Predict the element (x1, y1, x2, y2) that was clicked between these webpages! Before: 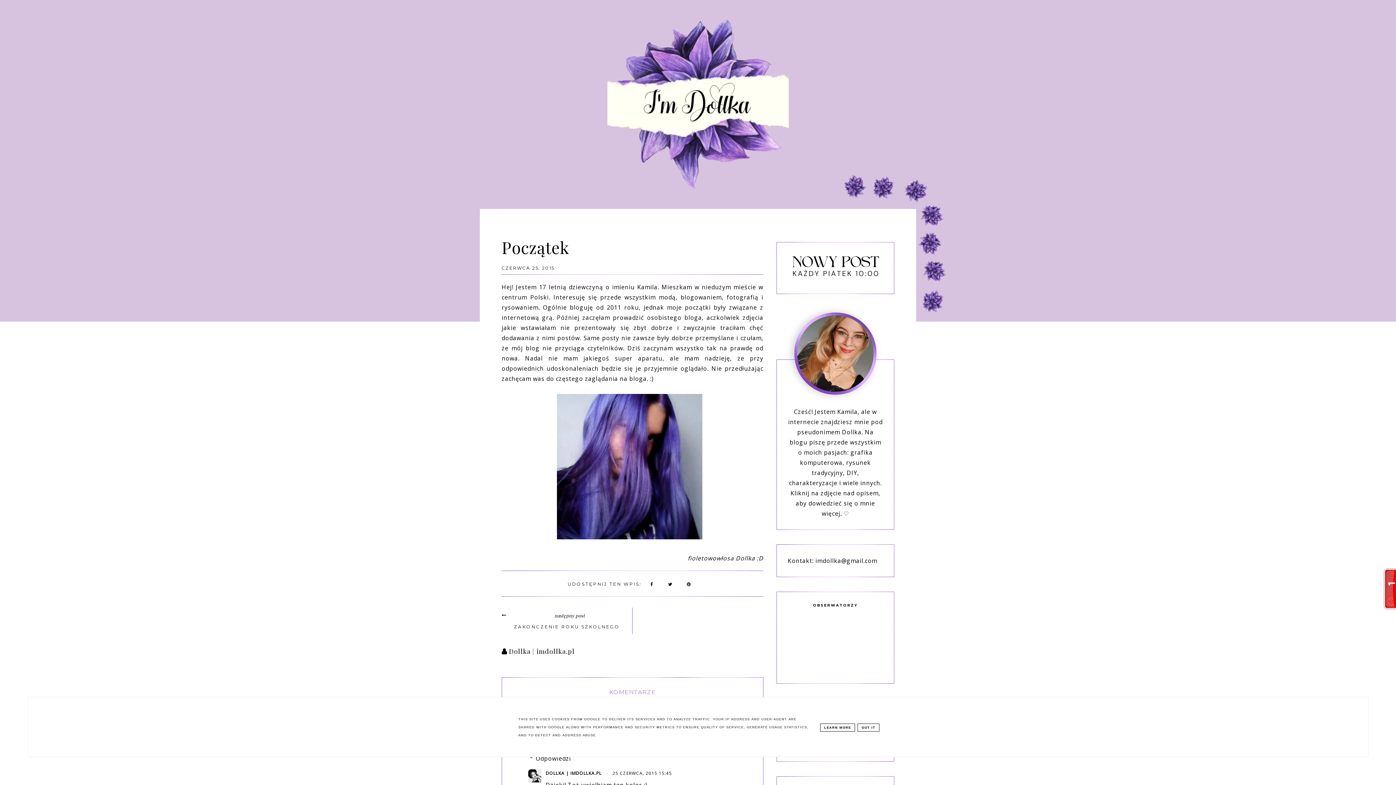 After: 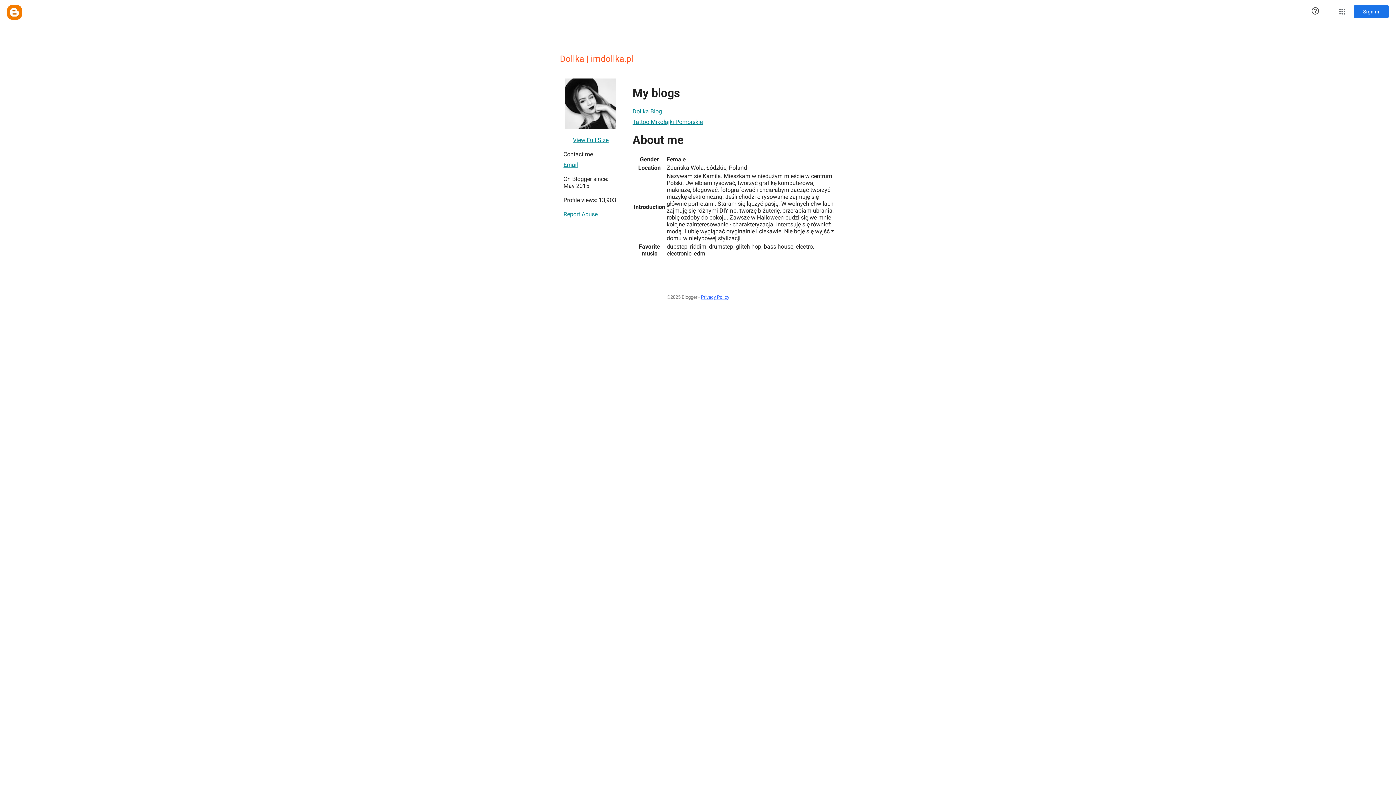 Action: label:  Dollka | imdollka.pl bbox: (501, 647, 578, 656)